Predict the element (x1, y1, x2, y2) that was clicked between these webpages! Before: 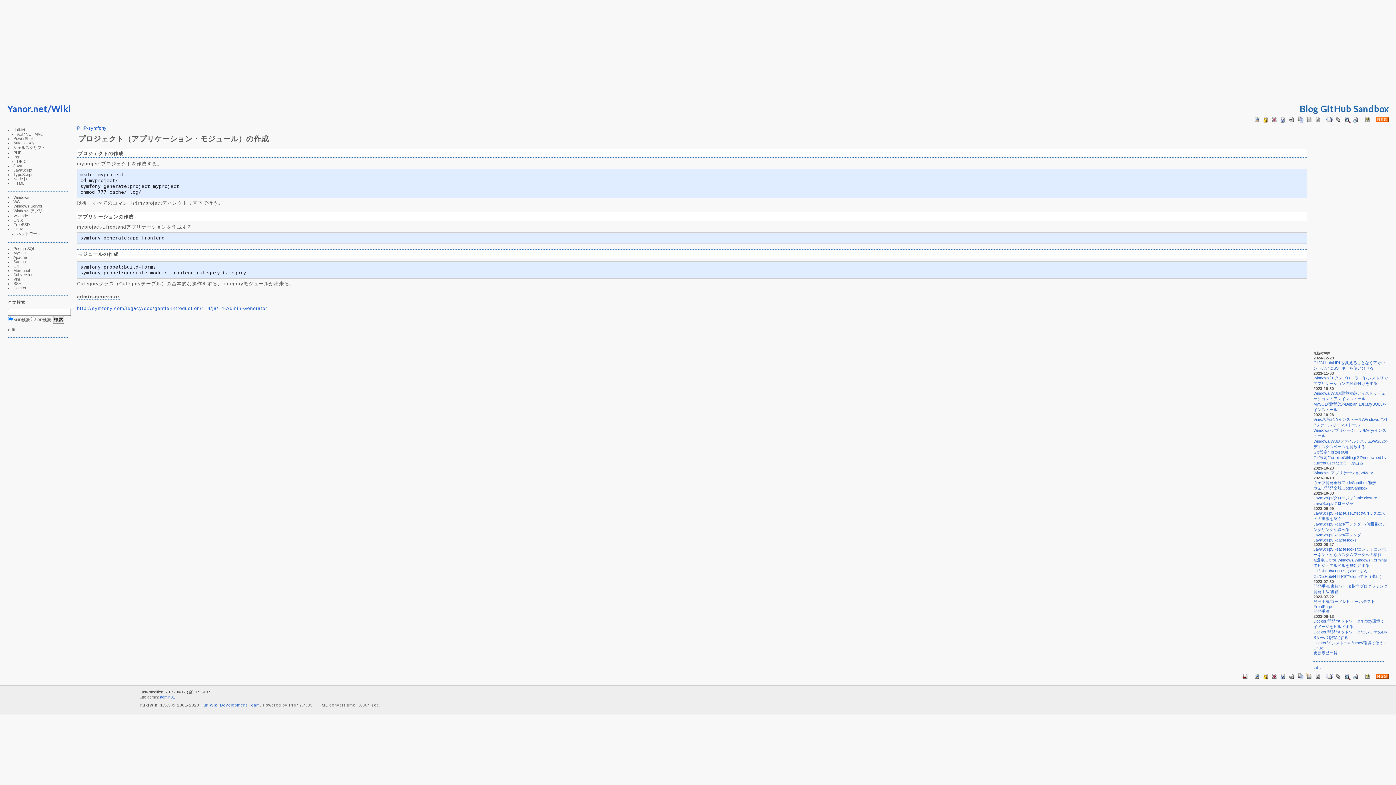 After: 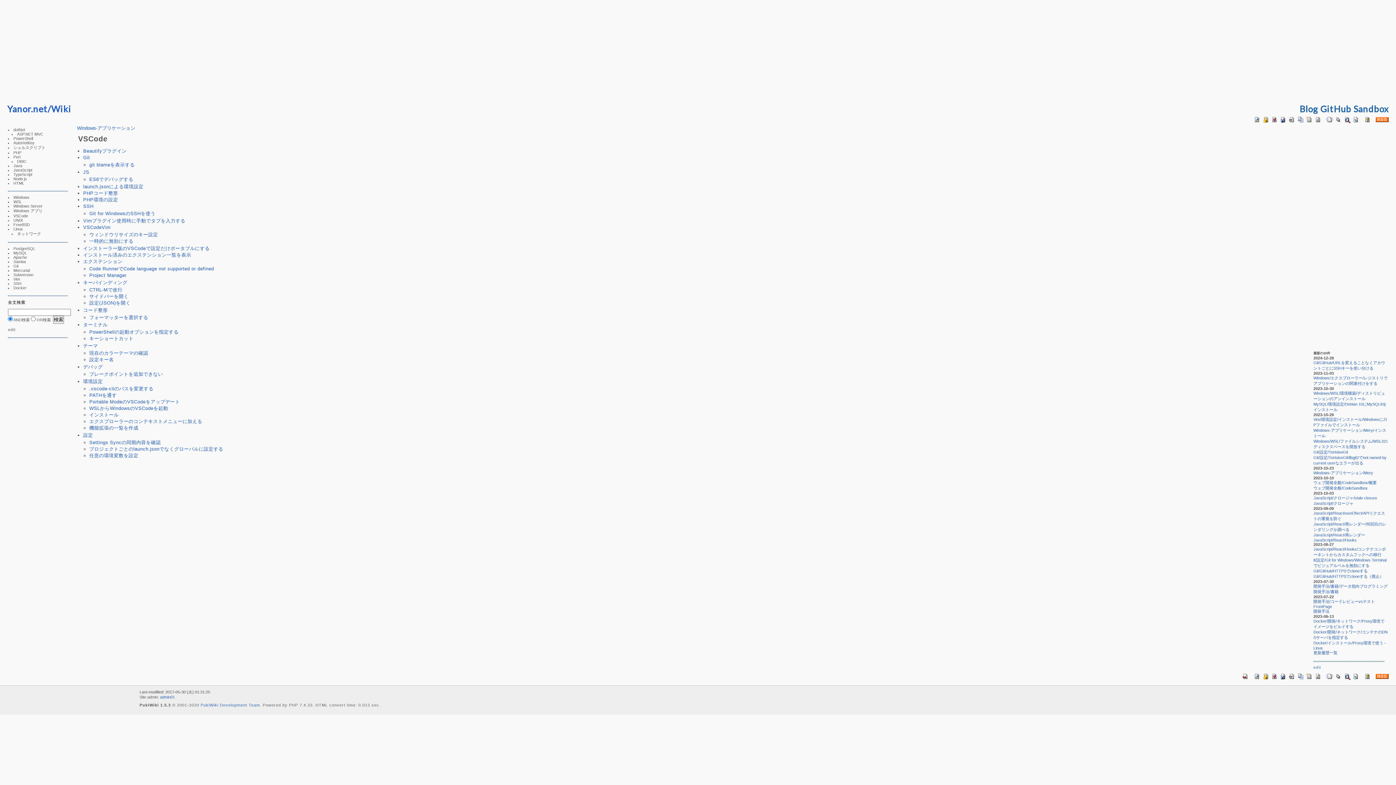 Action: label: VSCode bbox: (13, 213, 28, 218)